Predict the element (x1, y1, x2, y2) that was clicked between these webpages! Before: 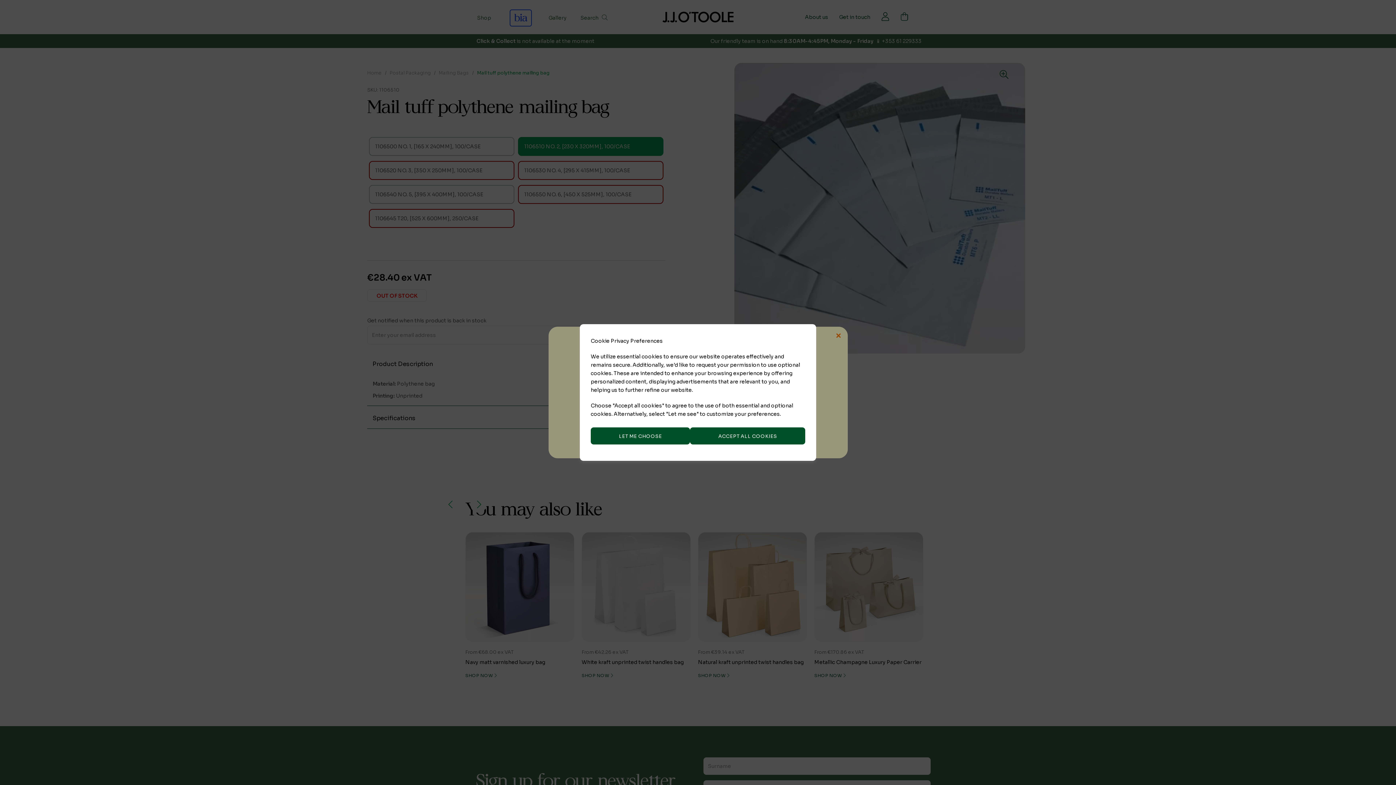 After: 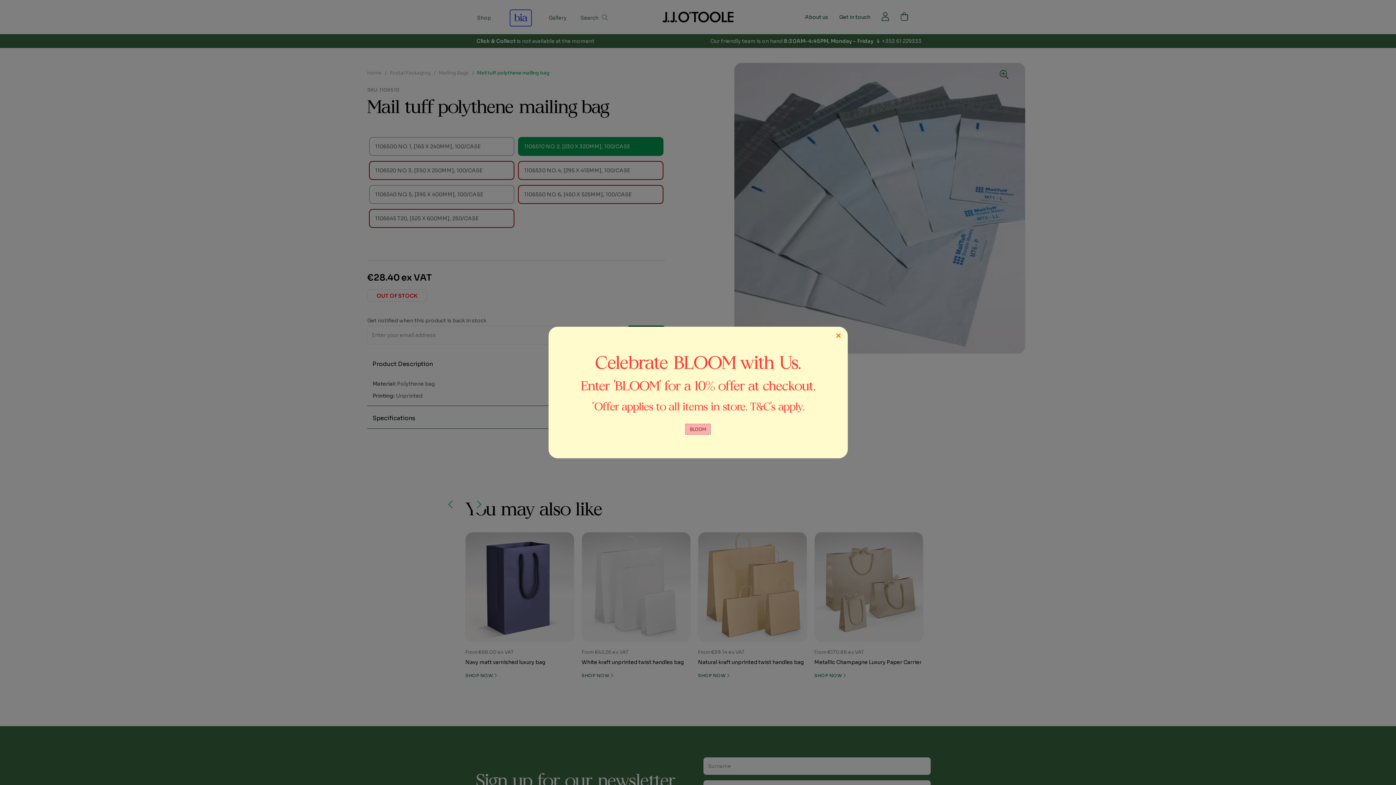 Action: bbox: (690, 427, 805, 444) label: ACCEPT ALL COOKIES